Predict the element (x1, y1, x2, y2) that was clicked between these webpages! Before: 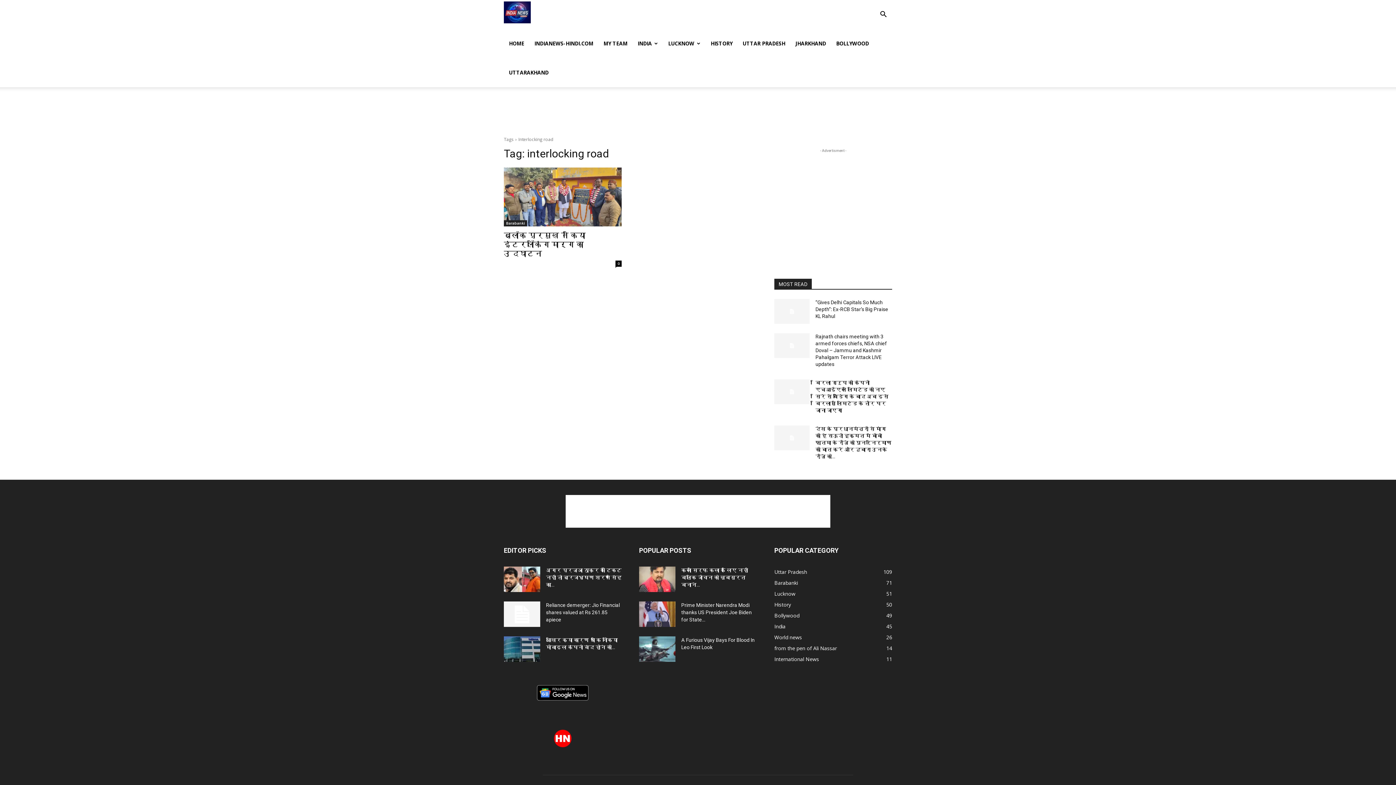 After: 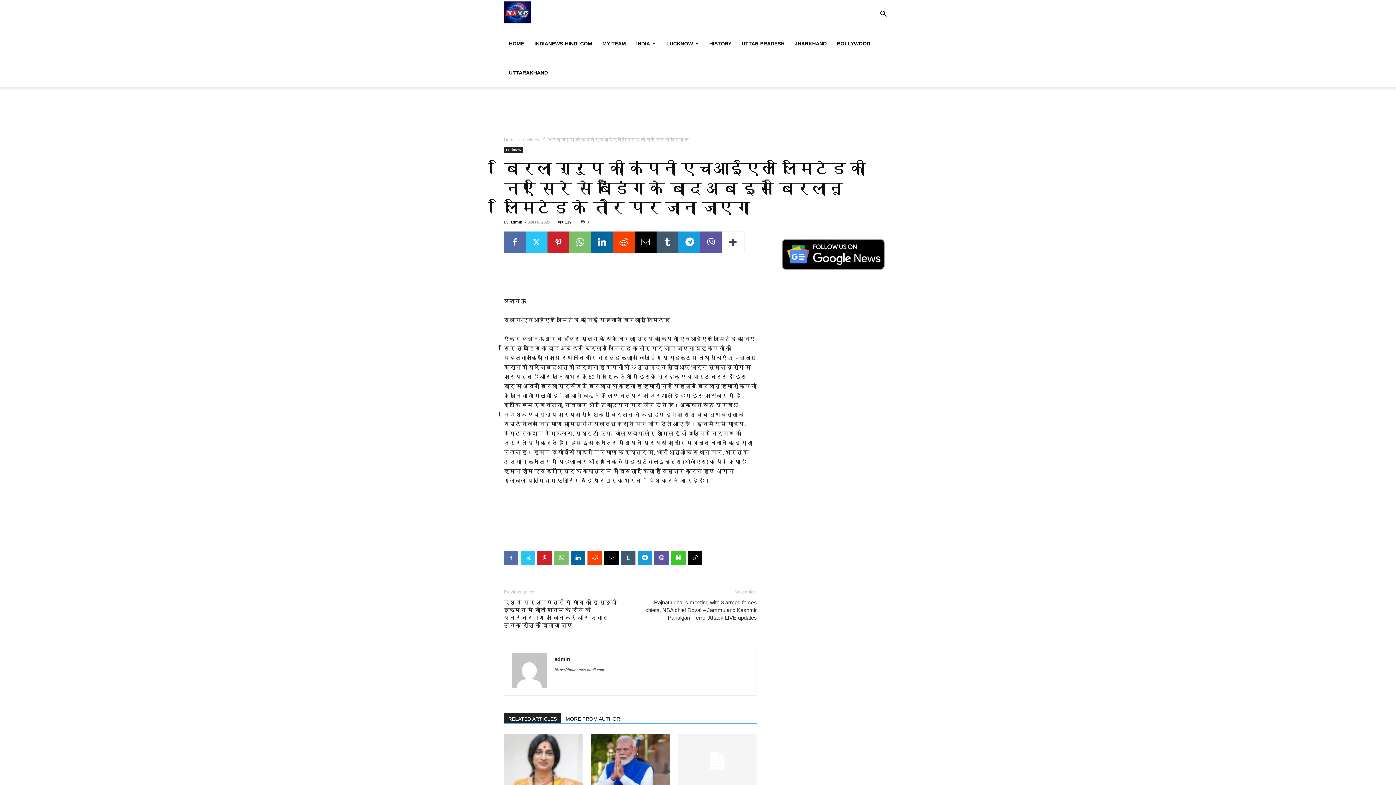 Action: bbox: (774, 379, 809, 404)